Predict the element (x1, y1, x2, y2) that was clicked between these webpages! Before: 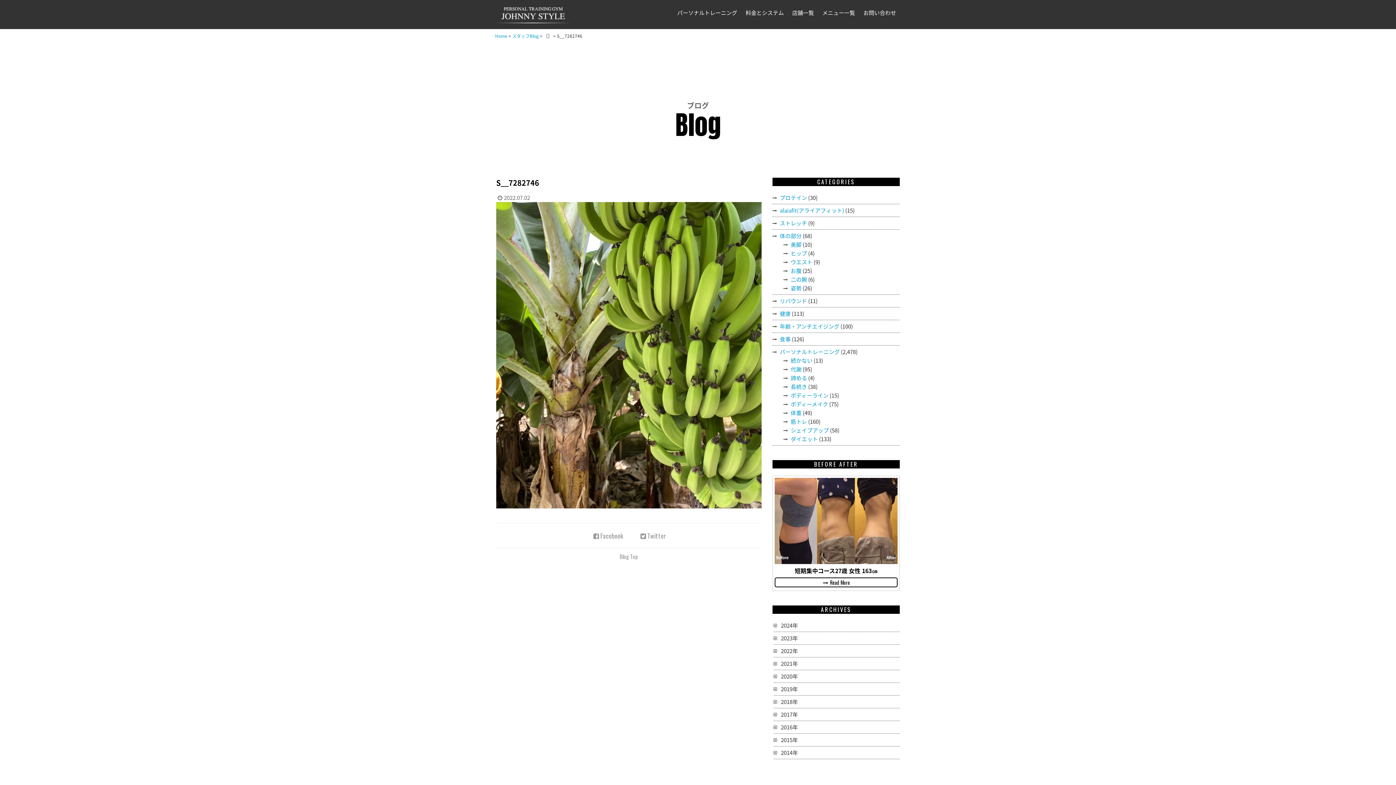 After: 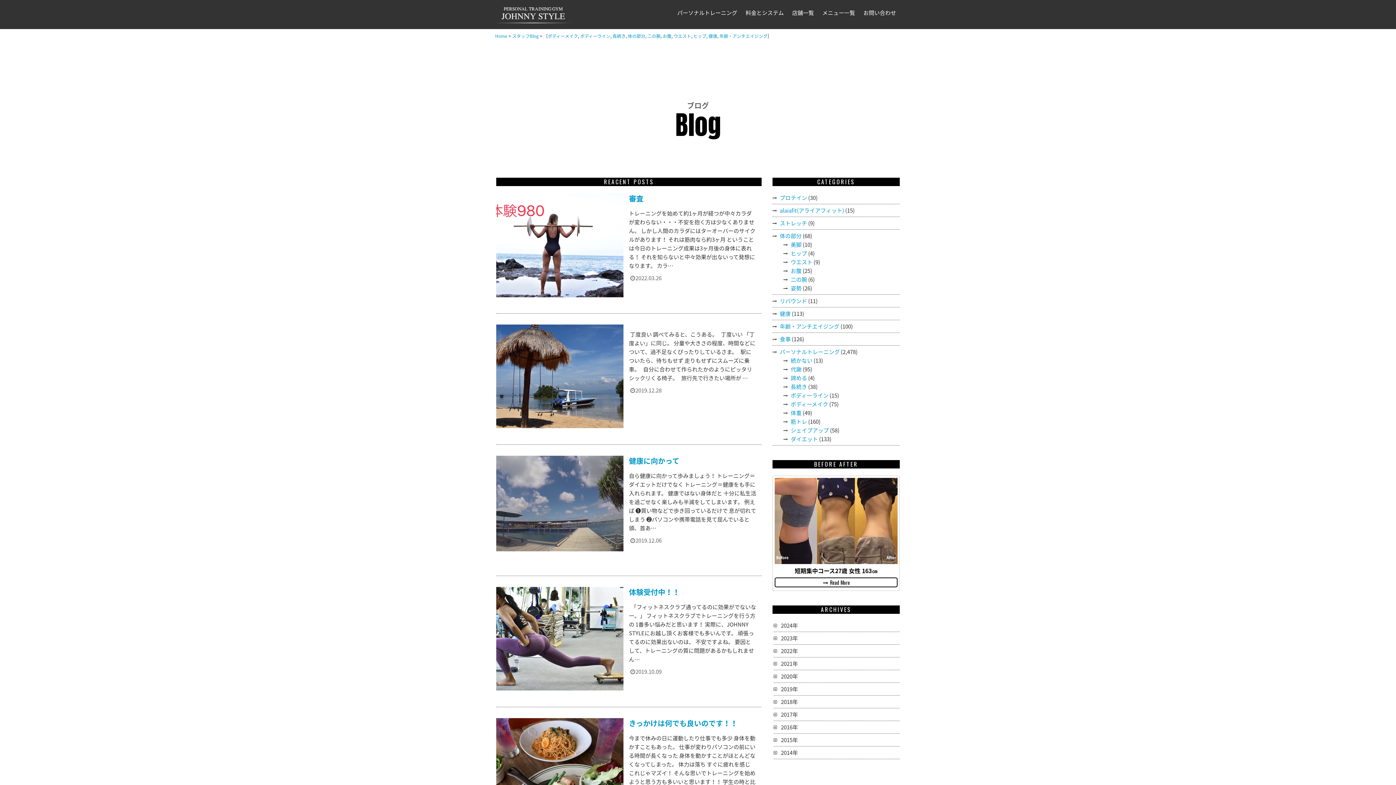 Action: bbox: (780, 322, 839, 330) label: 年齢・アンチエイジング